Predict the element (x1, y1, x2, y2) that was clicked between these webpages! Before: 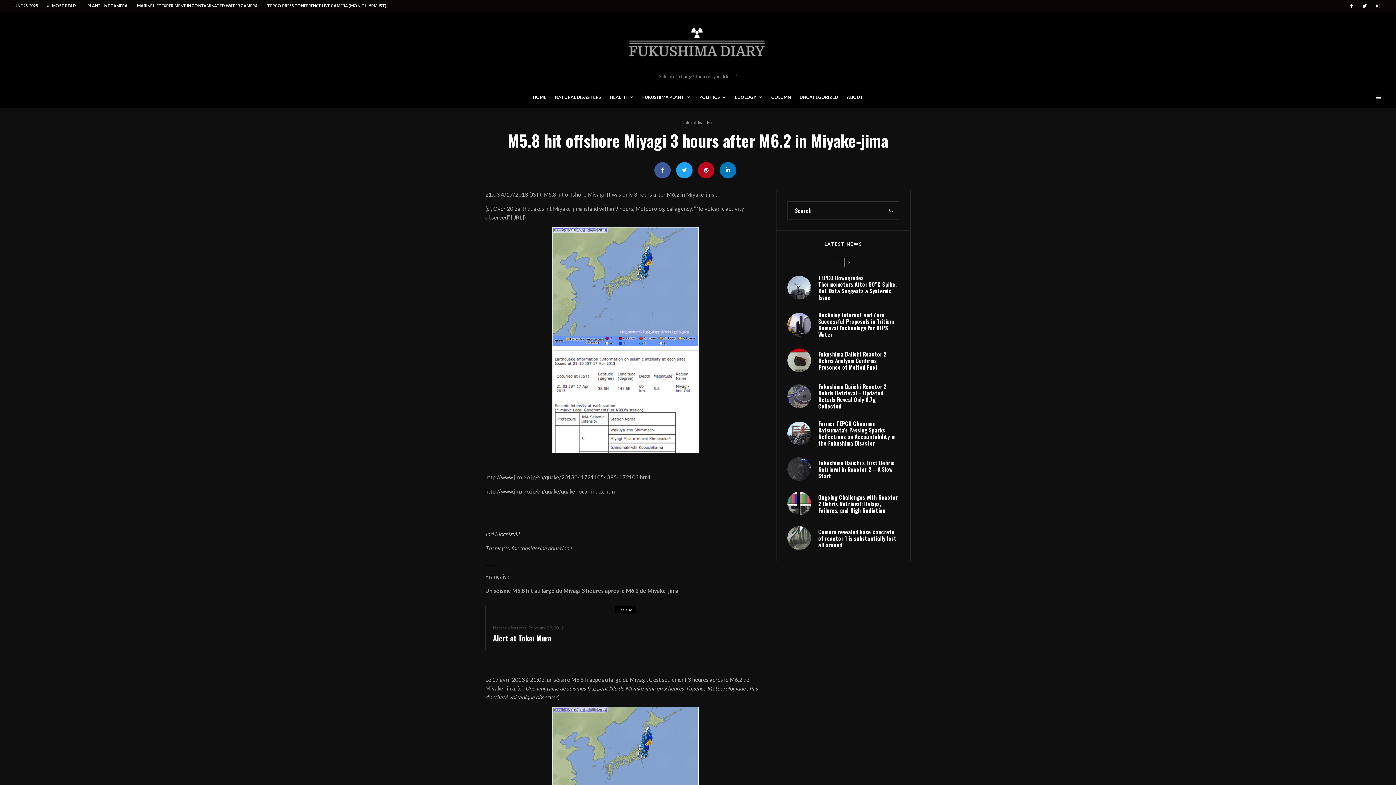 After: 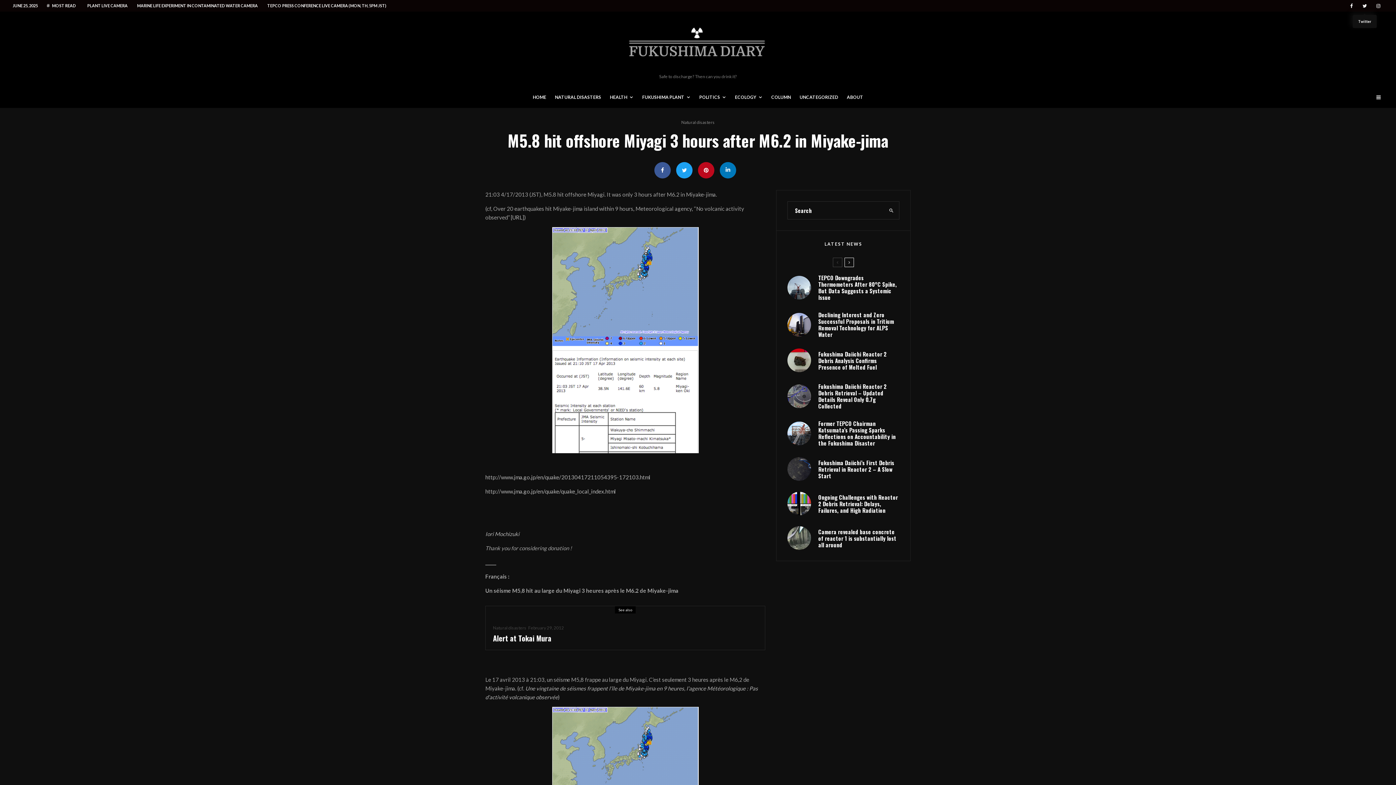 Action: bbox: (1358, 0, 1372, 10) label: Twitter